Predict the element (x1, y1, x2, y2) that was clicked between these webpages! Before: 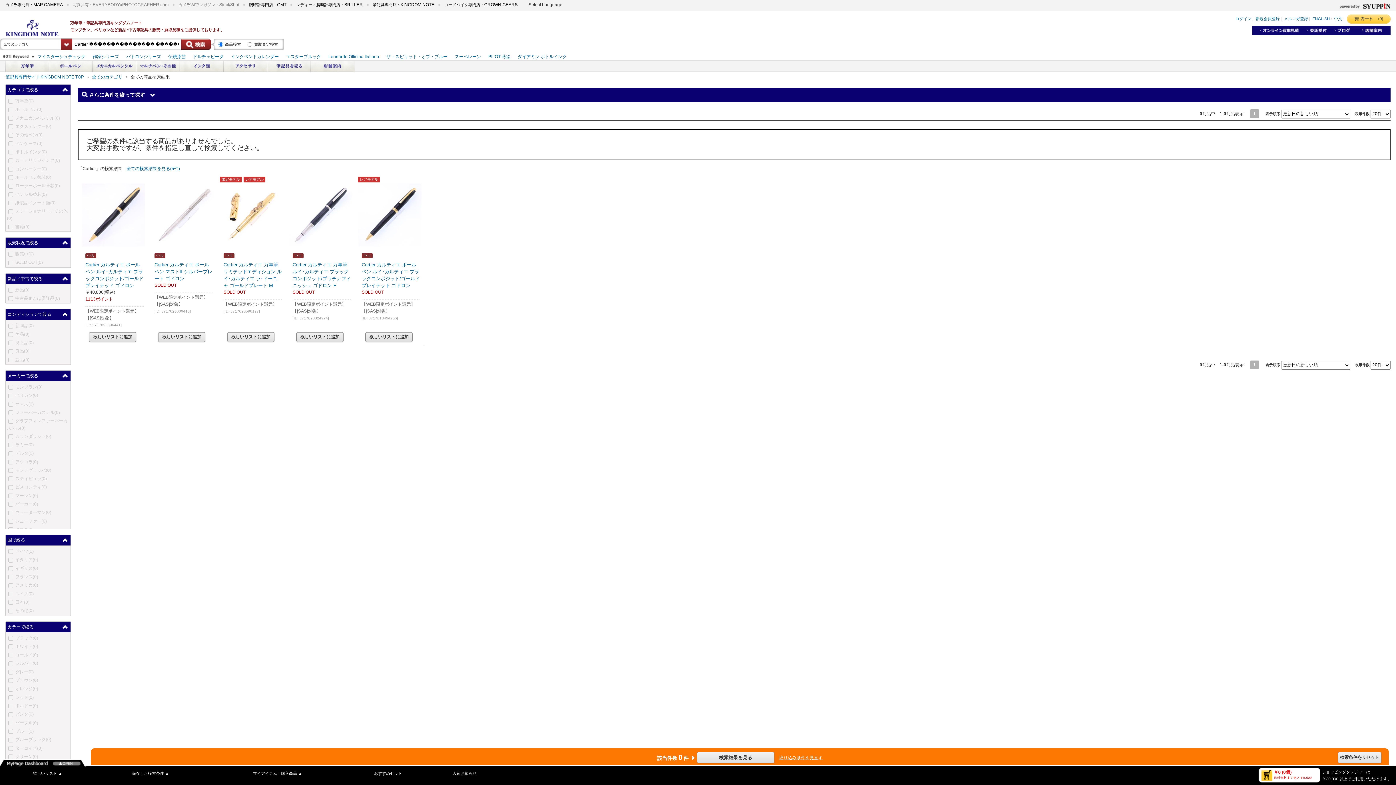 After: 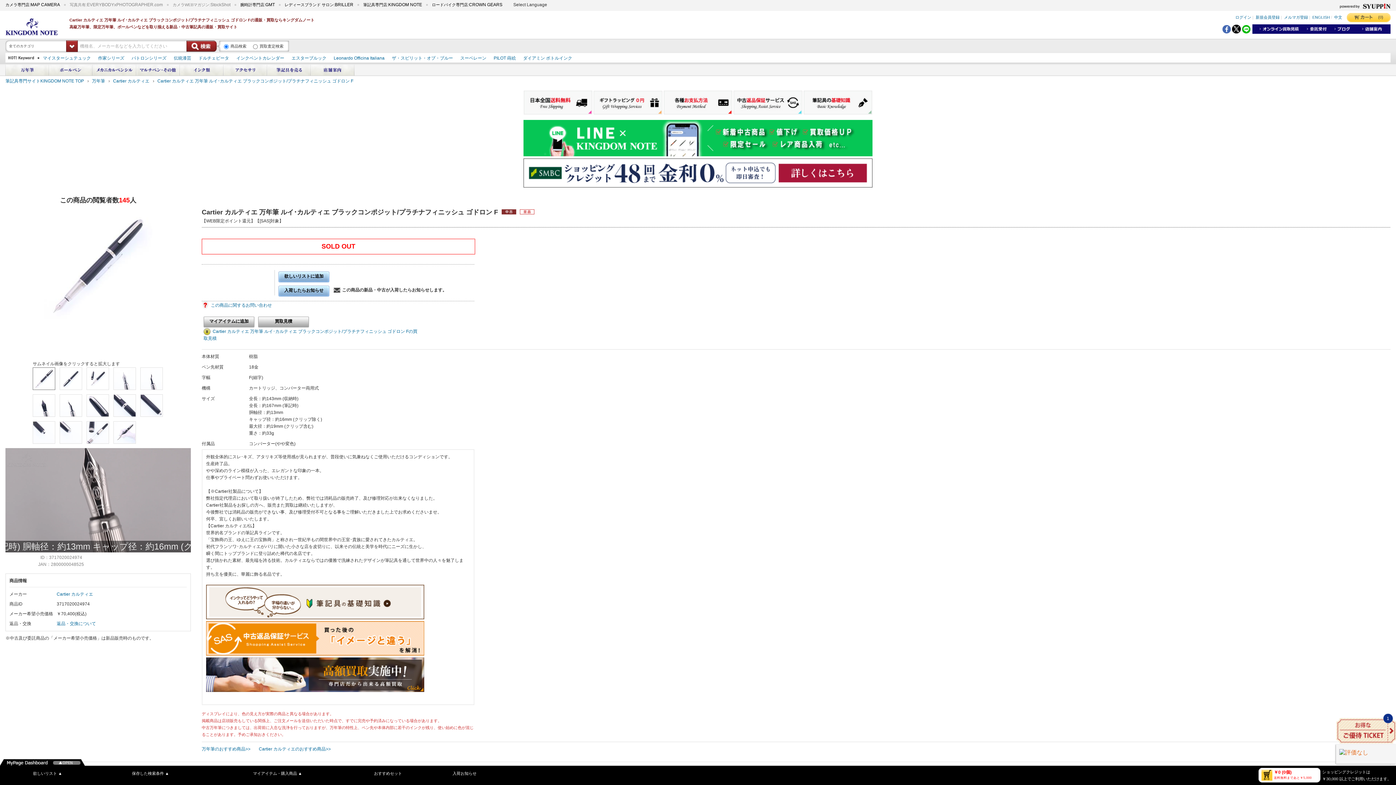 Action: bbox: (289, 183, 350, 246)